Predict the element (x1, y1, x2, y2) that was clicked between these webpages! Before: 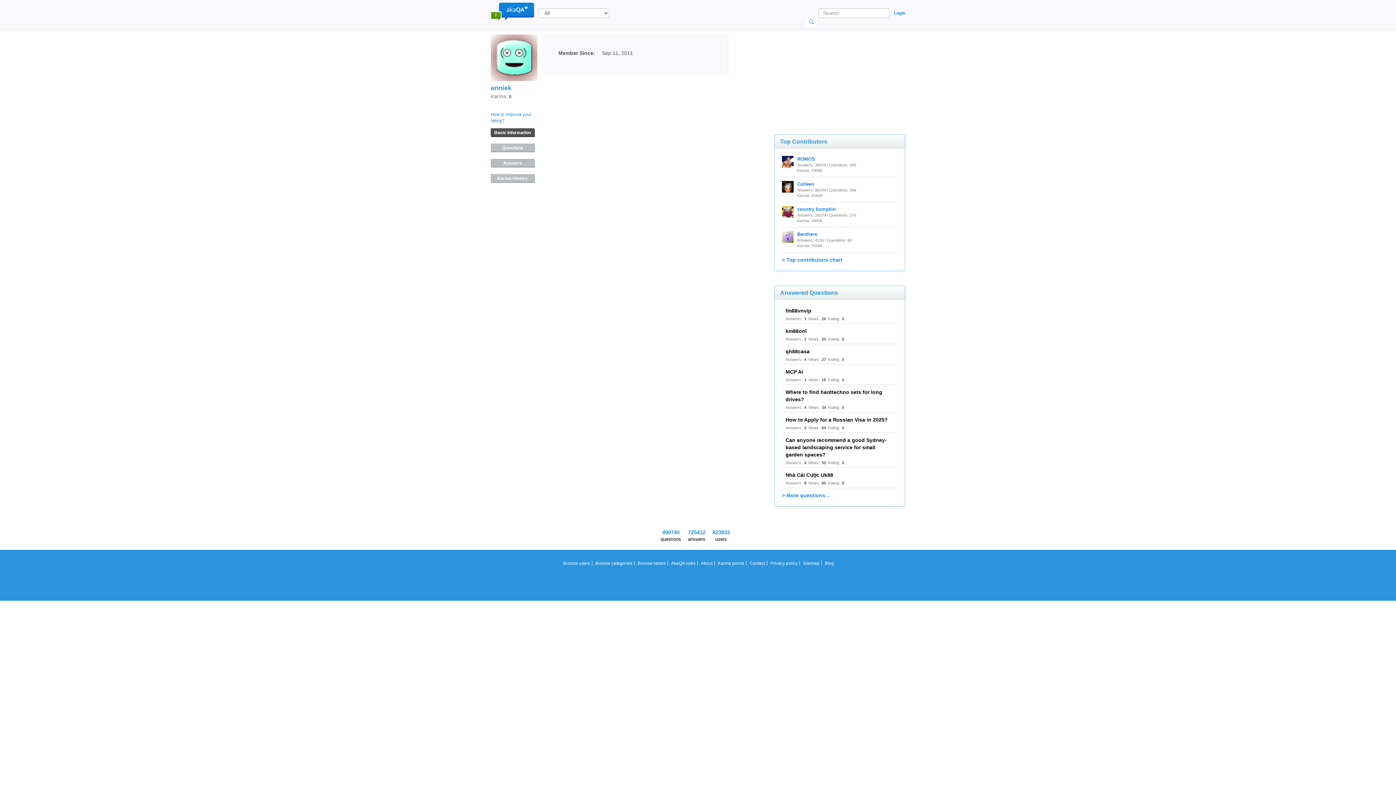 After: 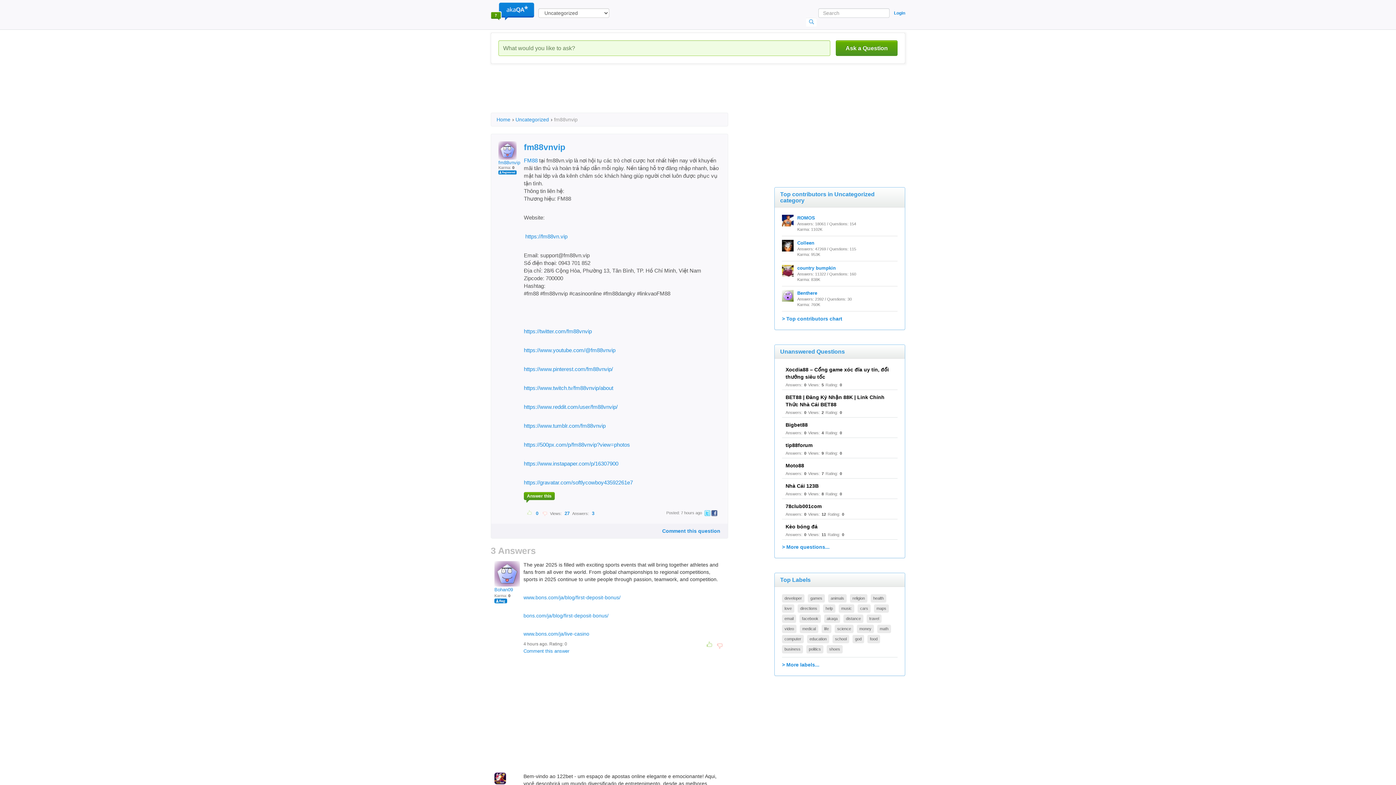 Action: label: fm88vnvip bbox: (785, 308, 811, 313)